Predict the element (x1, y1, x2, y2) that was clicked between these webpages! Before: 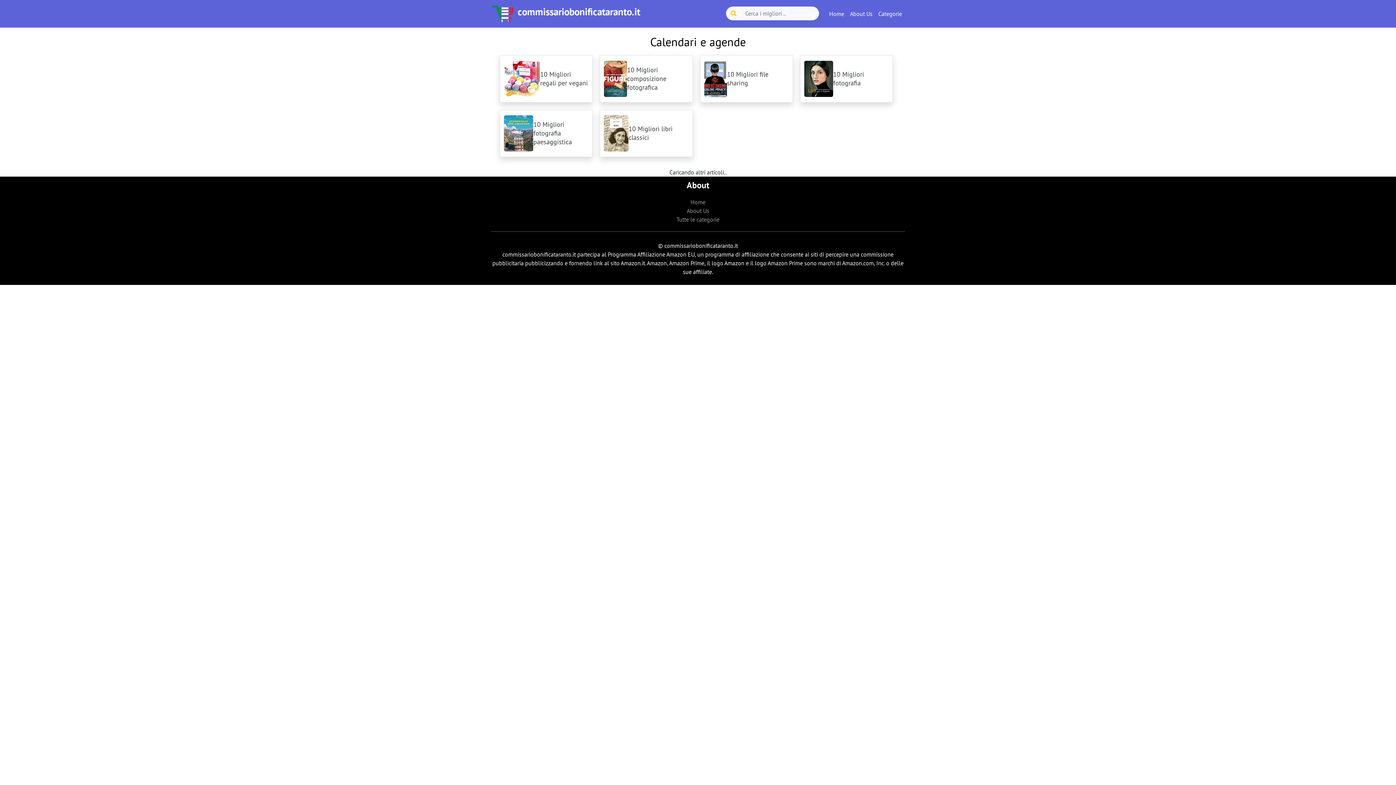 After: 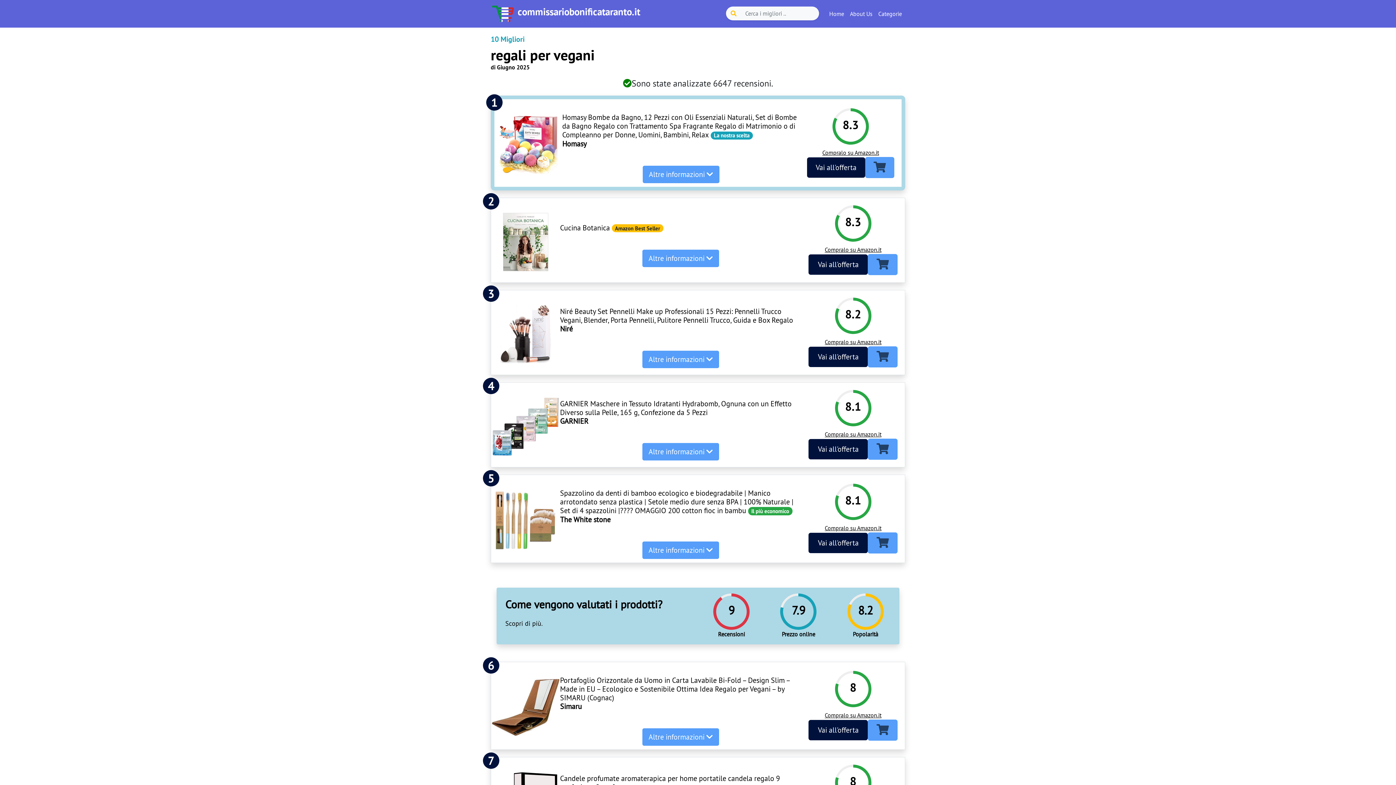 Action: bbox: (500, 55, 592, 102) label: 10 Migliori regali per vegani